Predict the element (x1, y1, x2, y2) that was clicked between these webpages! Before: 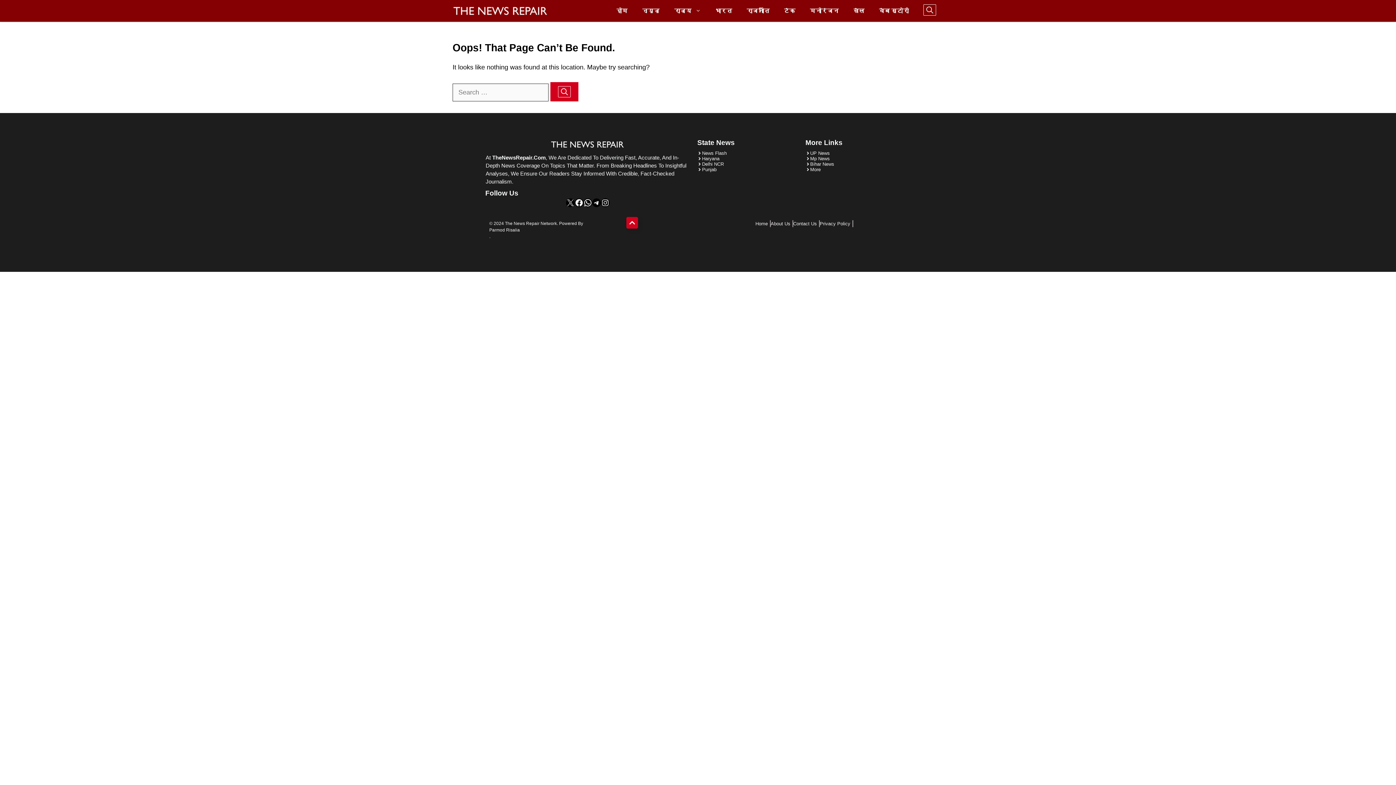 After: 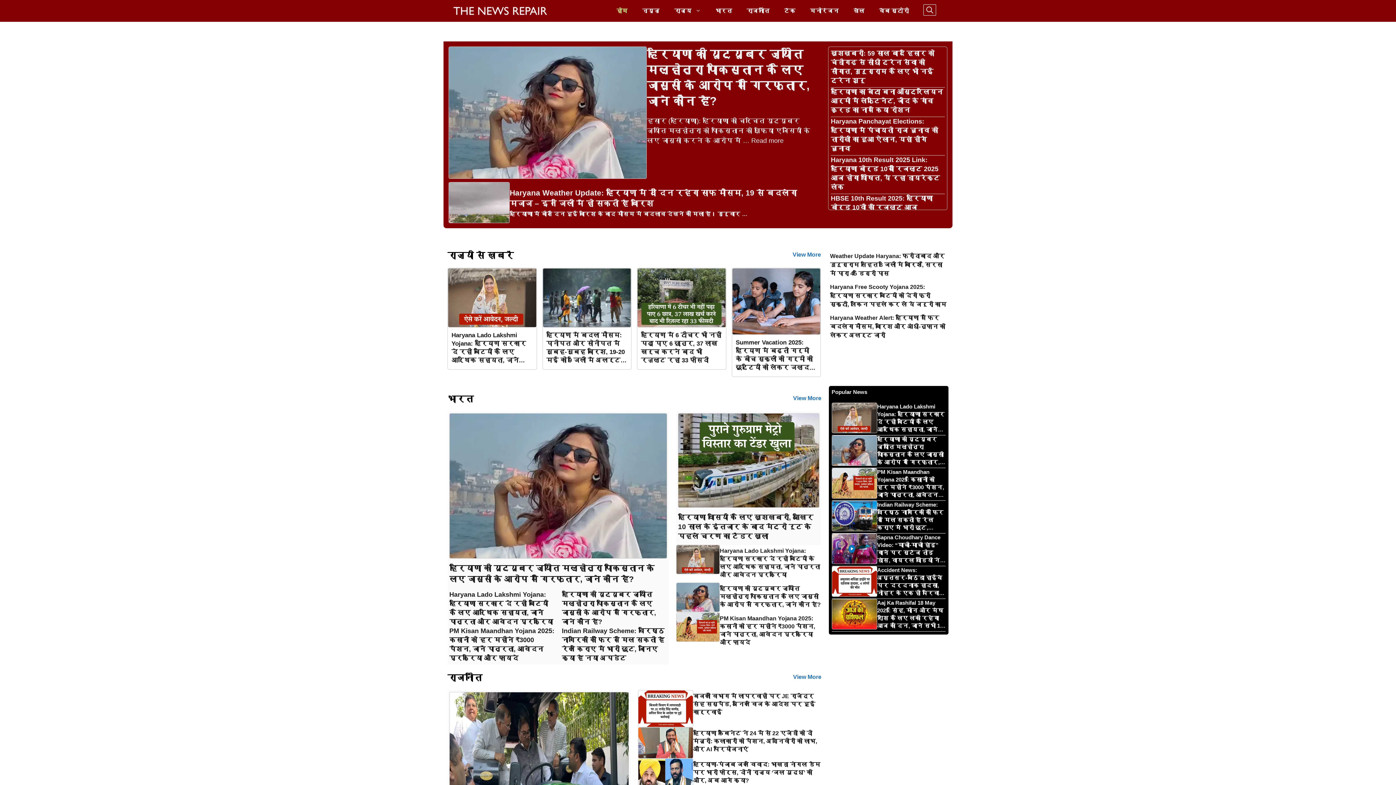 Action: bbox: (452, 0, 548, 21)